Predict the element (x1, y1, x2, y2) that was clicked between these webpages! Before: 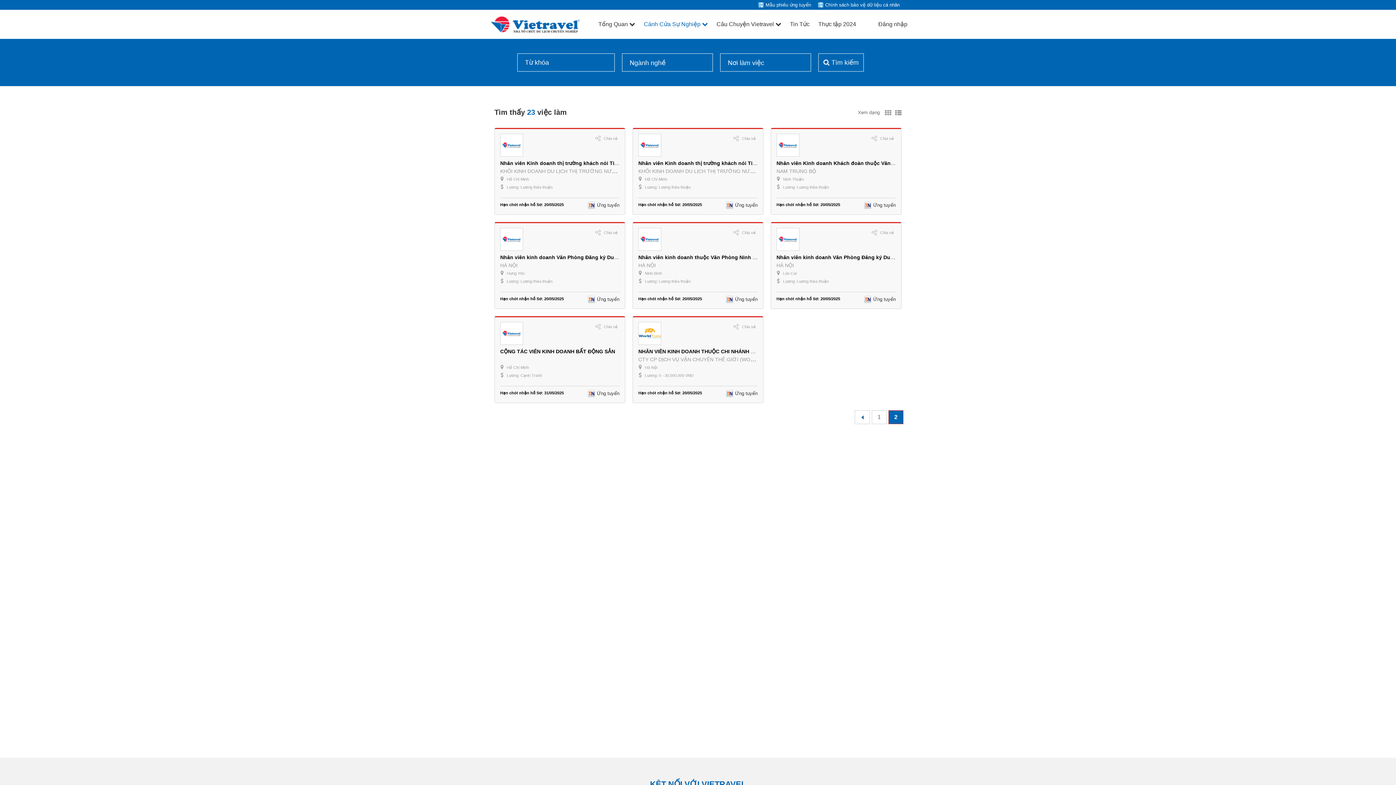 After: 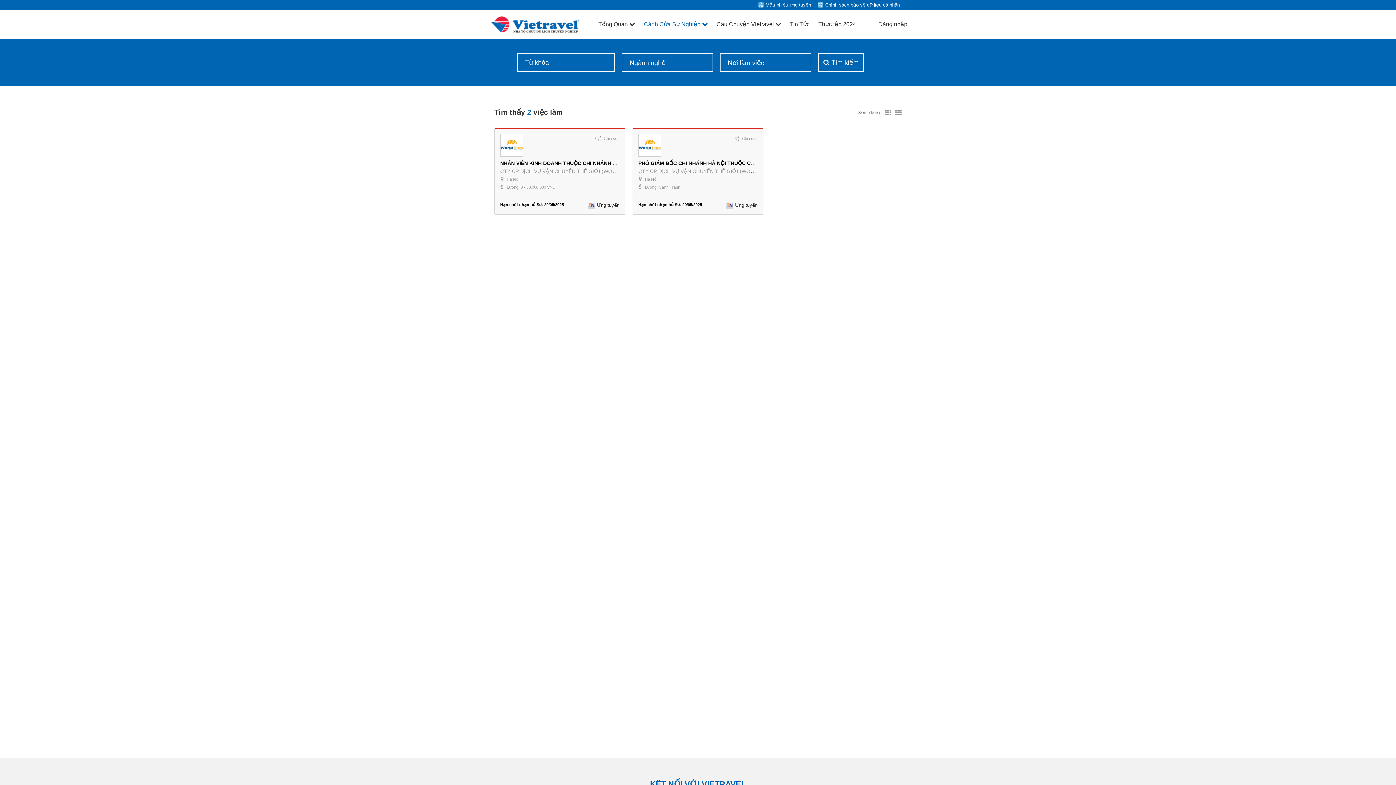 Action: bbox: (638, 356, 779, 362) label: CTY CP DỊCH VỤ VẬN CHUYỂN THẾ GIỚI (WORLDTRANS)